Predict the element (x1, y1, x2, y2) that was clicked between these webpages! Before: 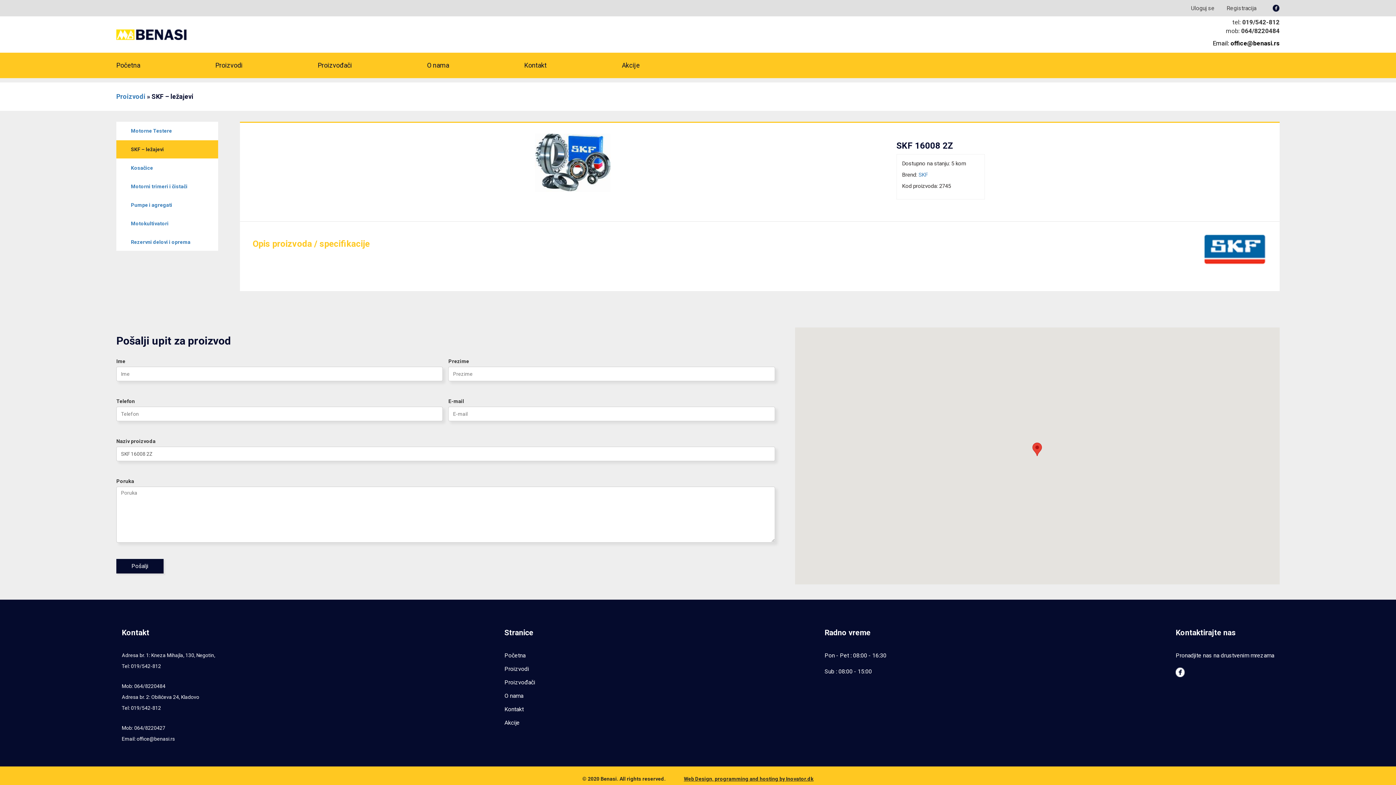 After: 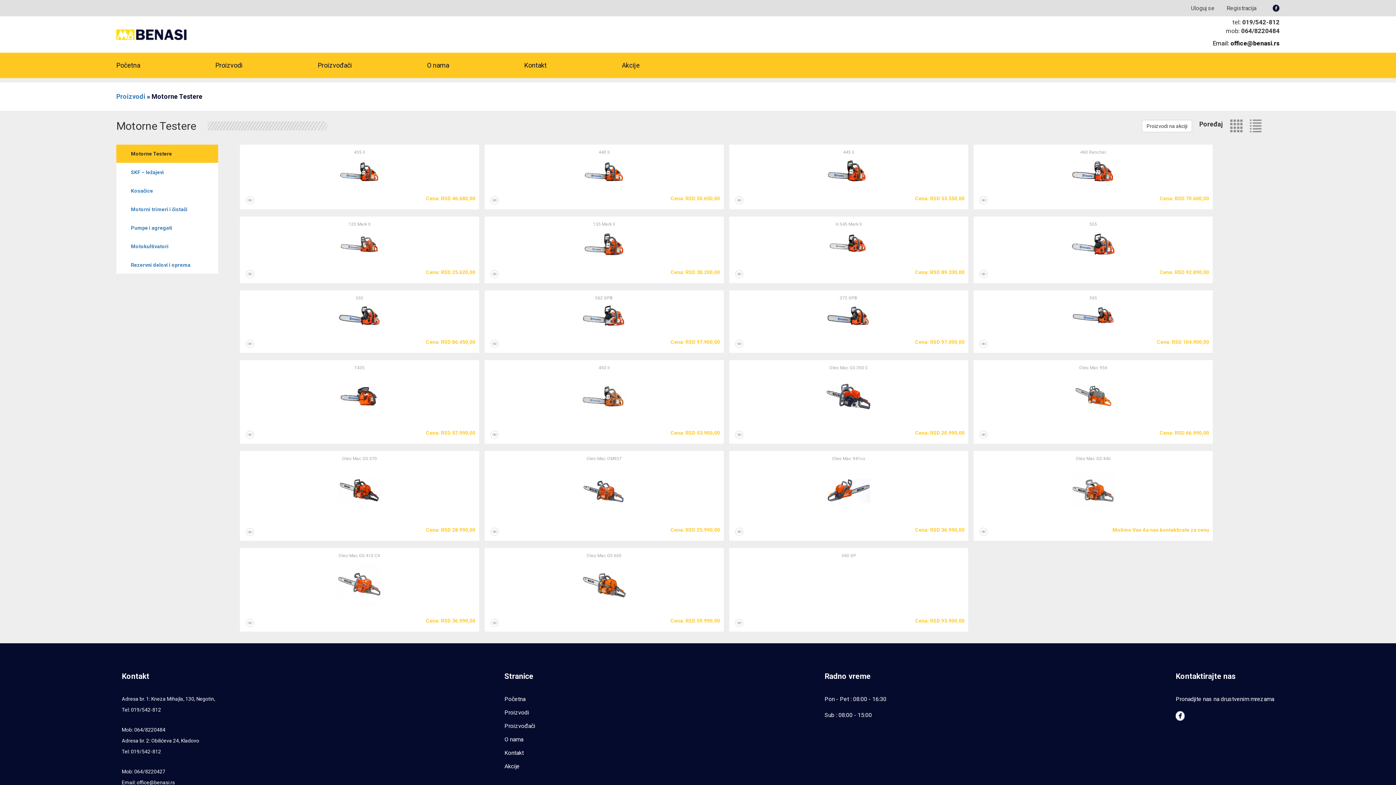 Action: label: Motorne Testere bbox: (116, 121, 218, 140)